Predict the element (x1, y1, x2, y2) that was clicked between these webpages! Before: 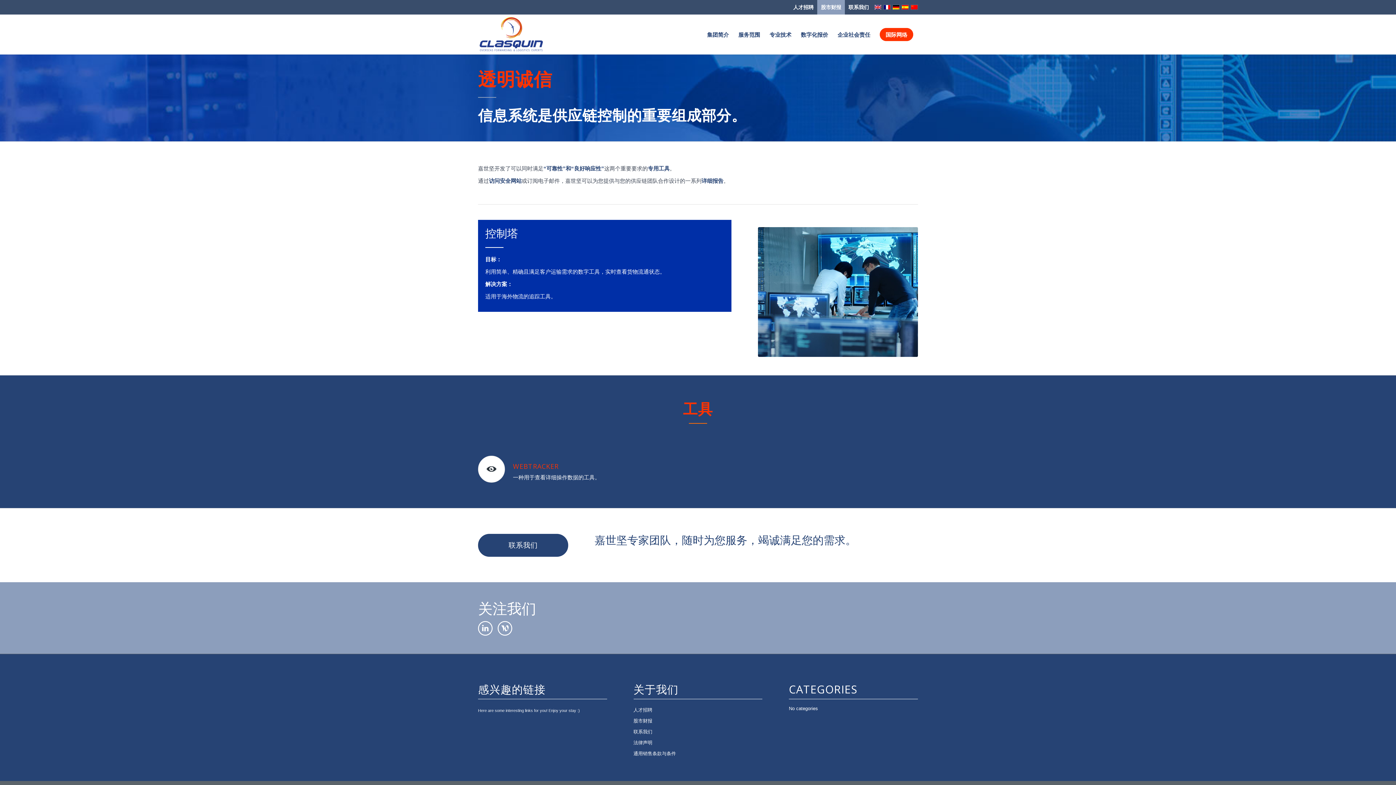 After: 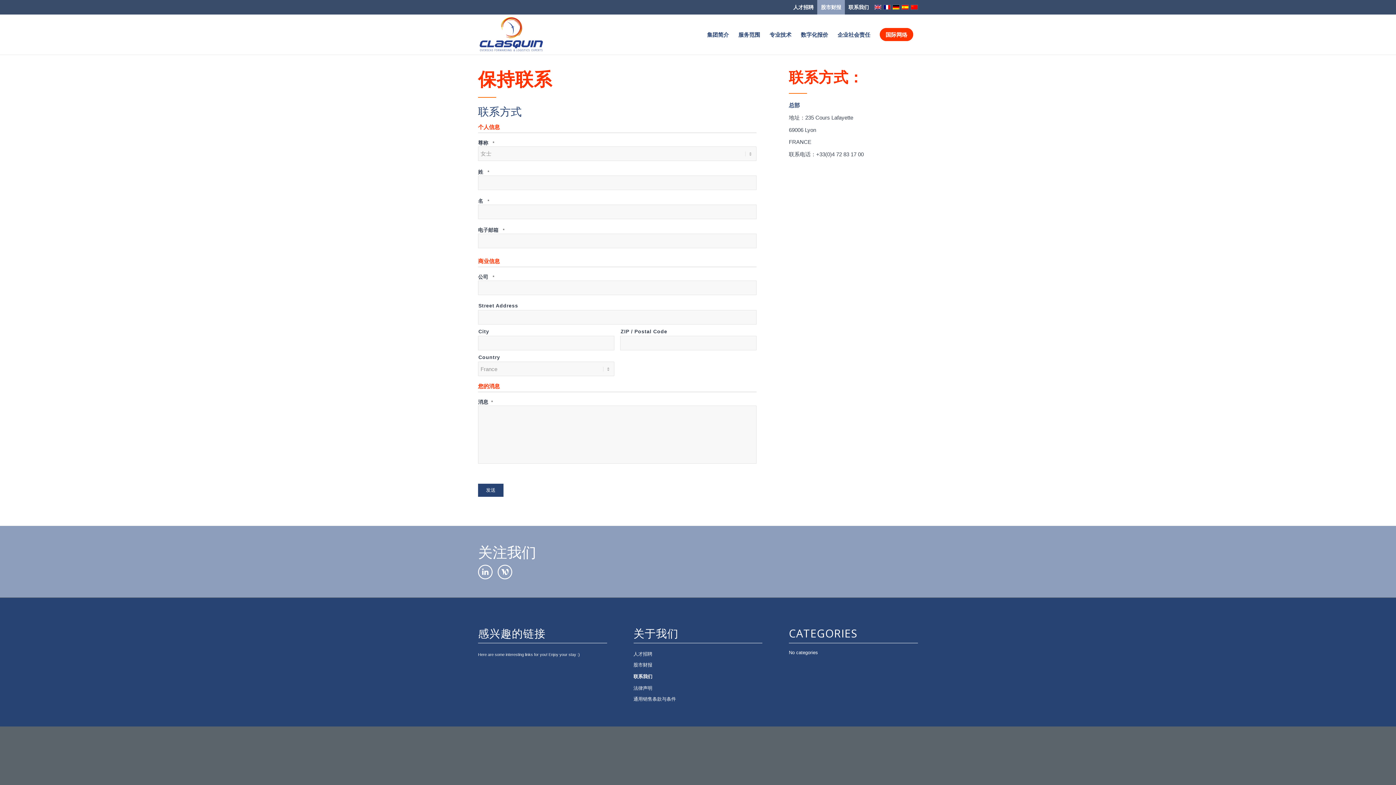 Action: bbox: (478, 534, 568, 557) label: 联系我们